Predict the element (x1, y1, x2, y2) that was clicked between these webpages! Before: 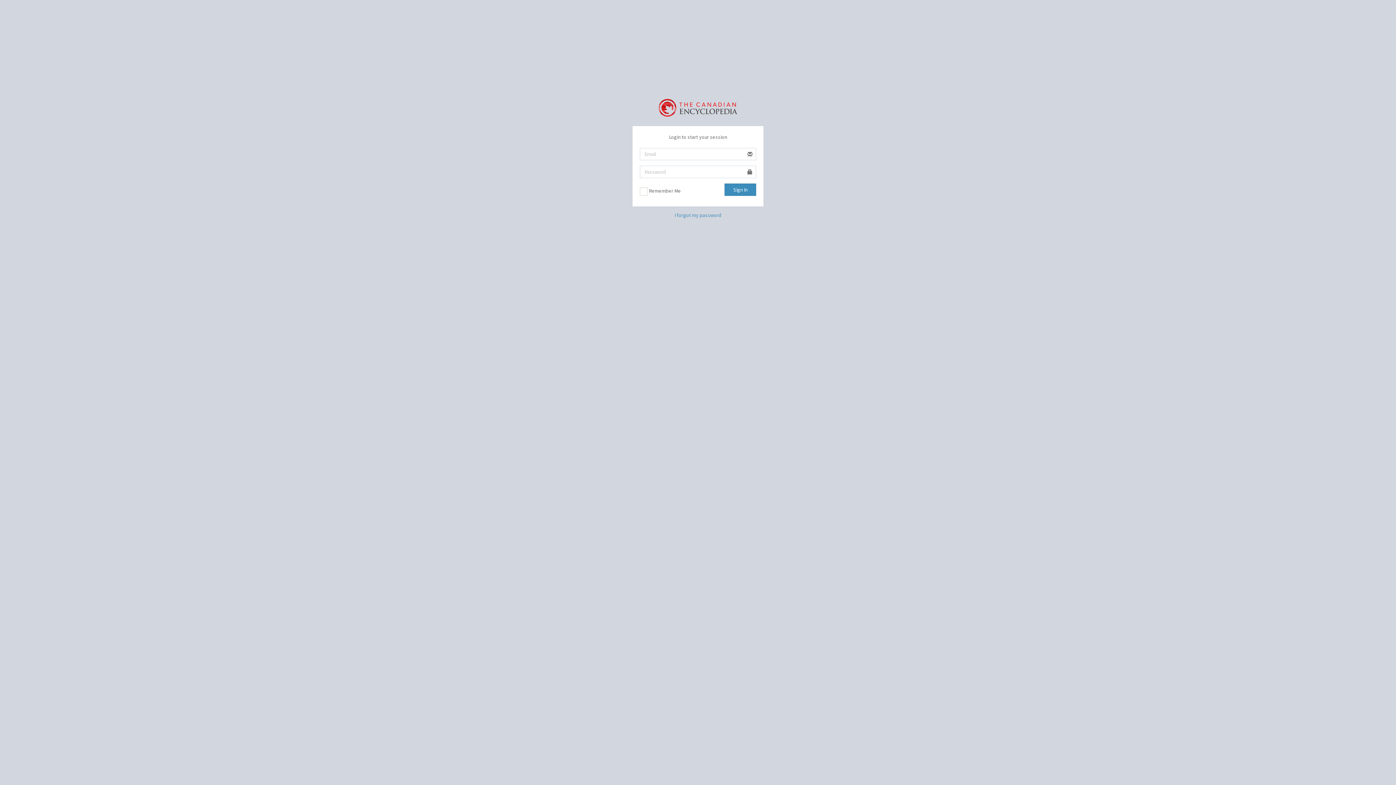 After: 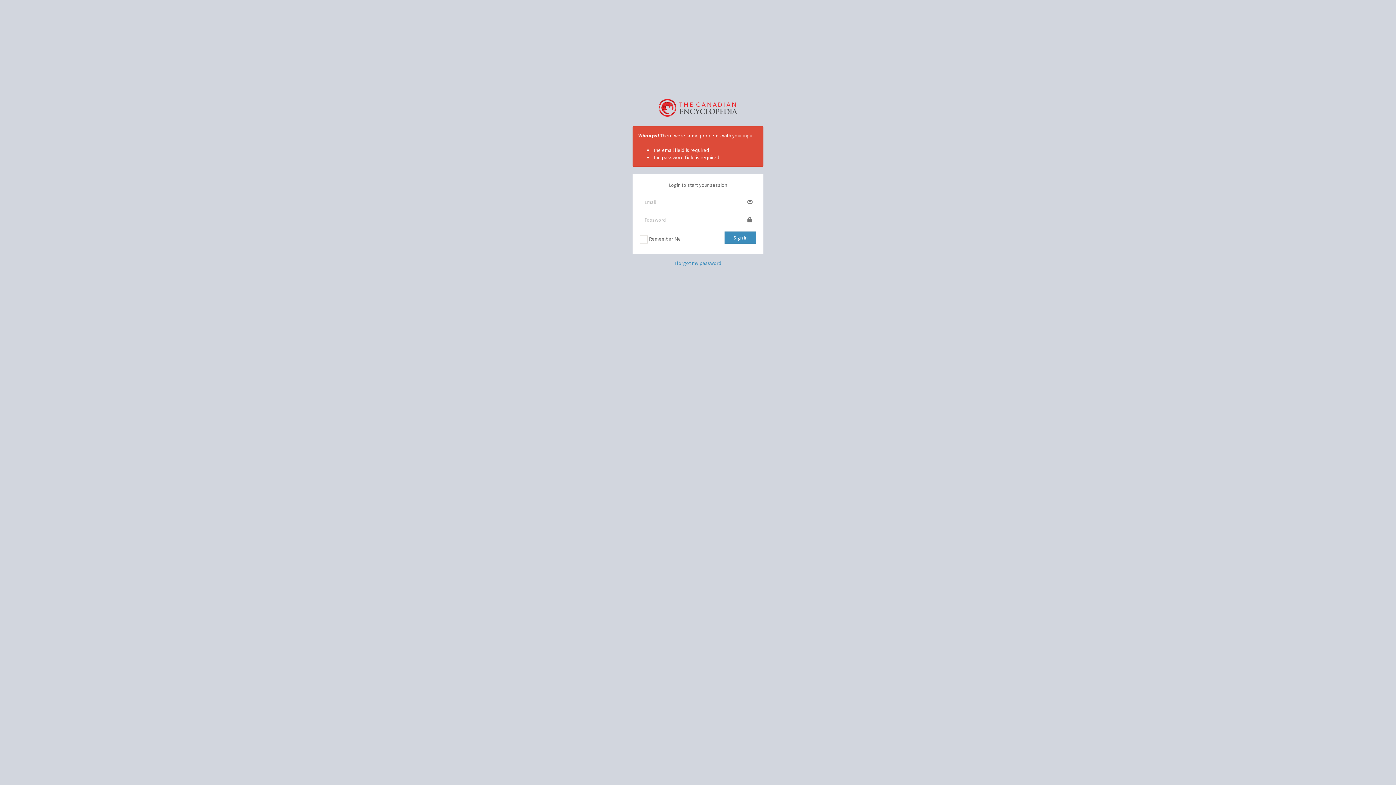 Action: bbox: (724, 183, 756, 196) label: Sign In